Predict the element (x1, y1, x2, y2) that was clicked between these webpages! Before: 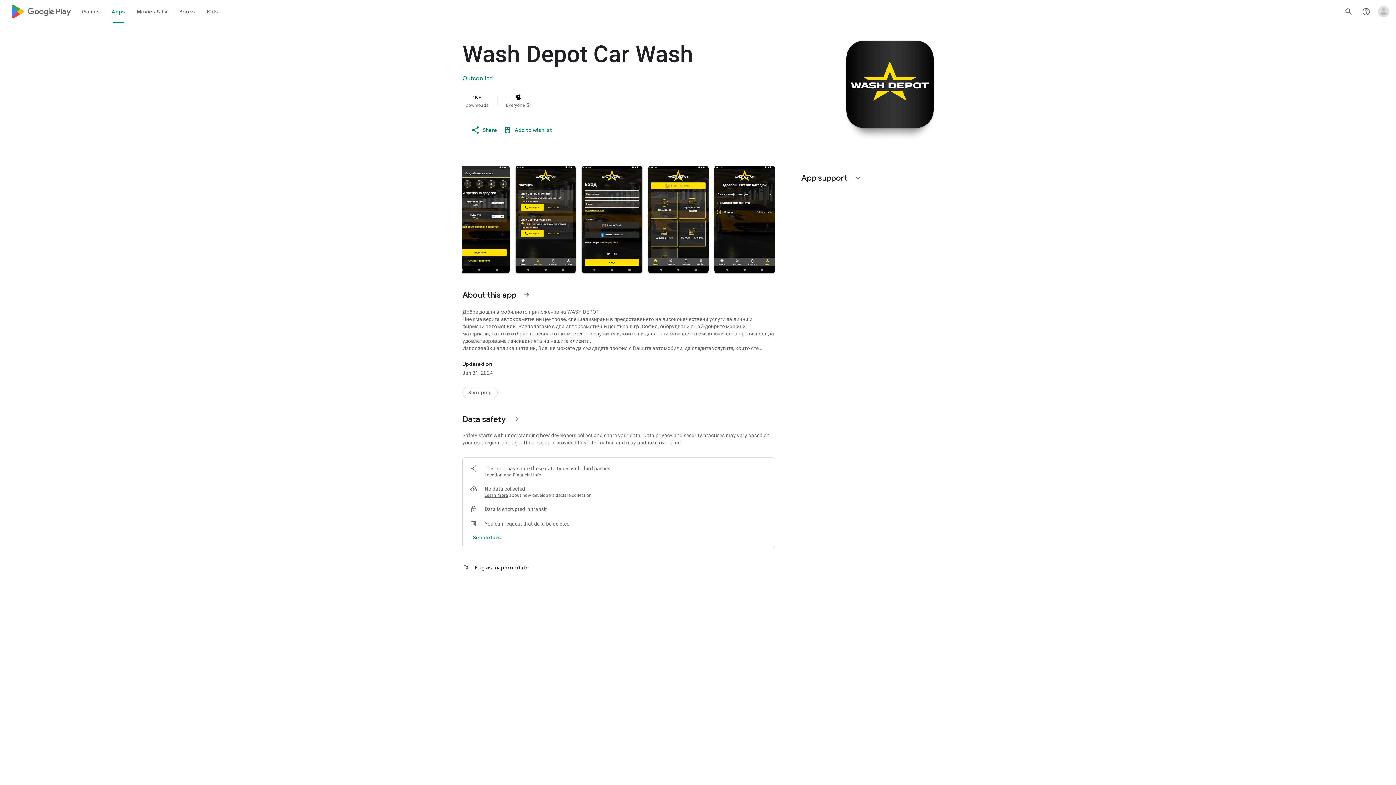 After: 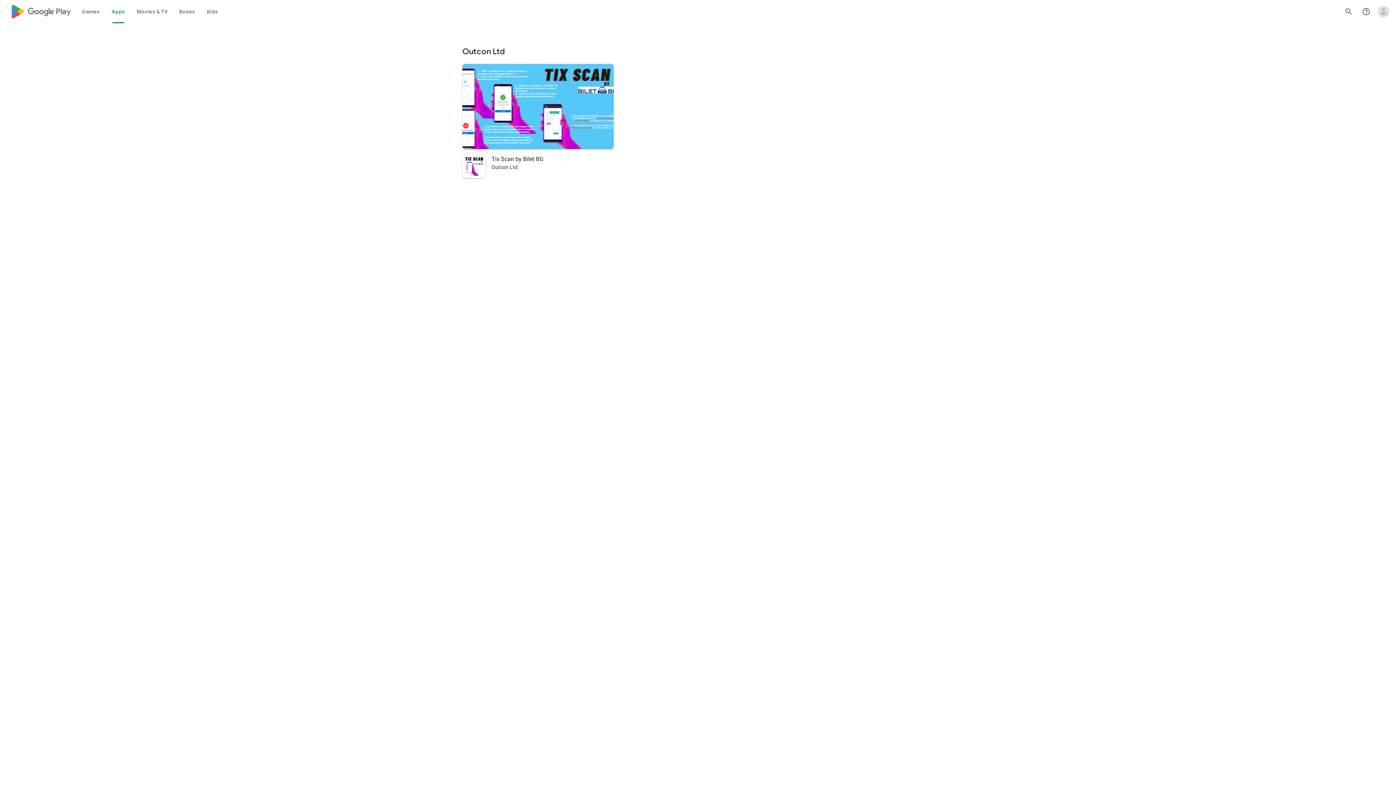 Action: label: Outcon Ltd bbox: (462, 74, 493, 82)